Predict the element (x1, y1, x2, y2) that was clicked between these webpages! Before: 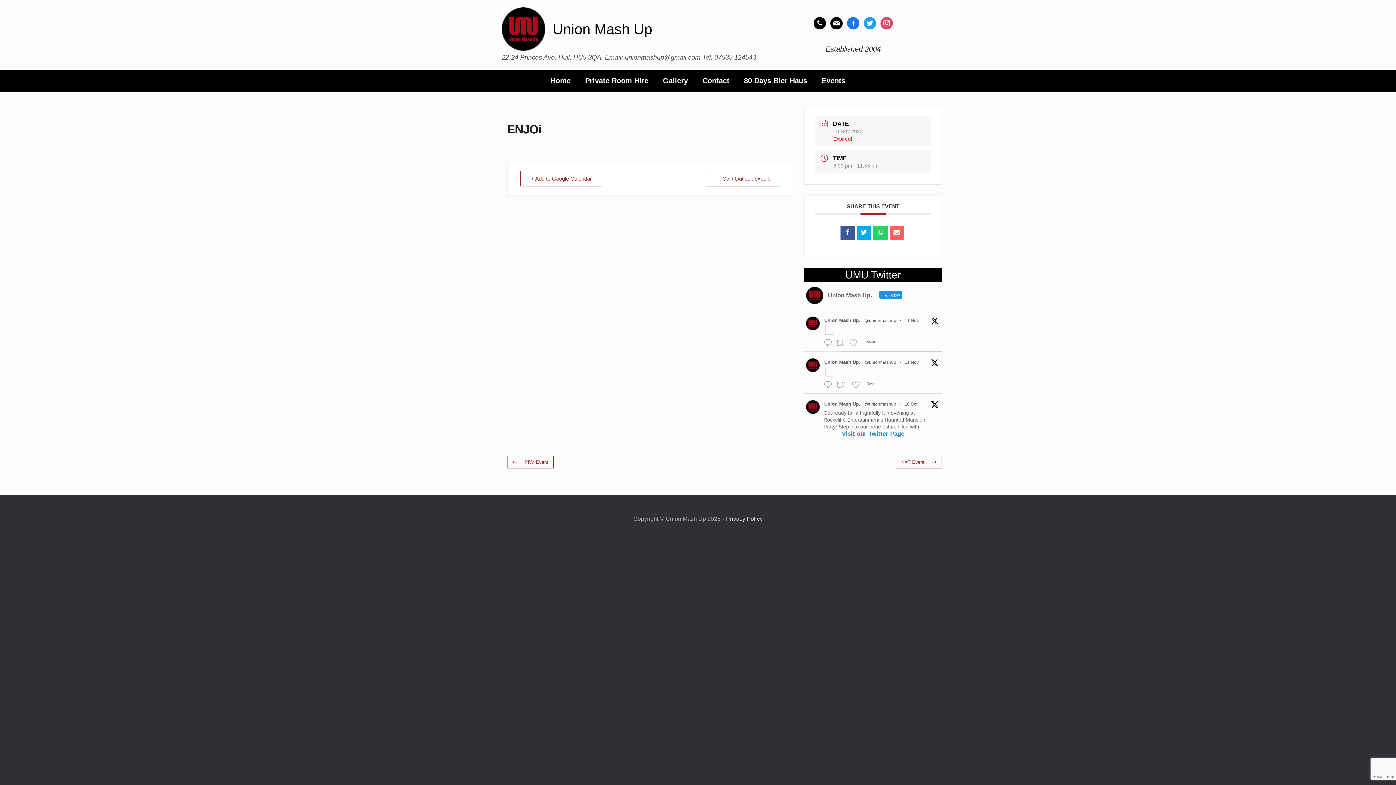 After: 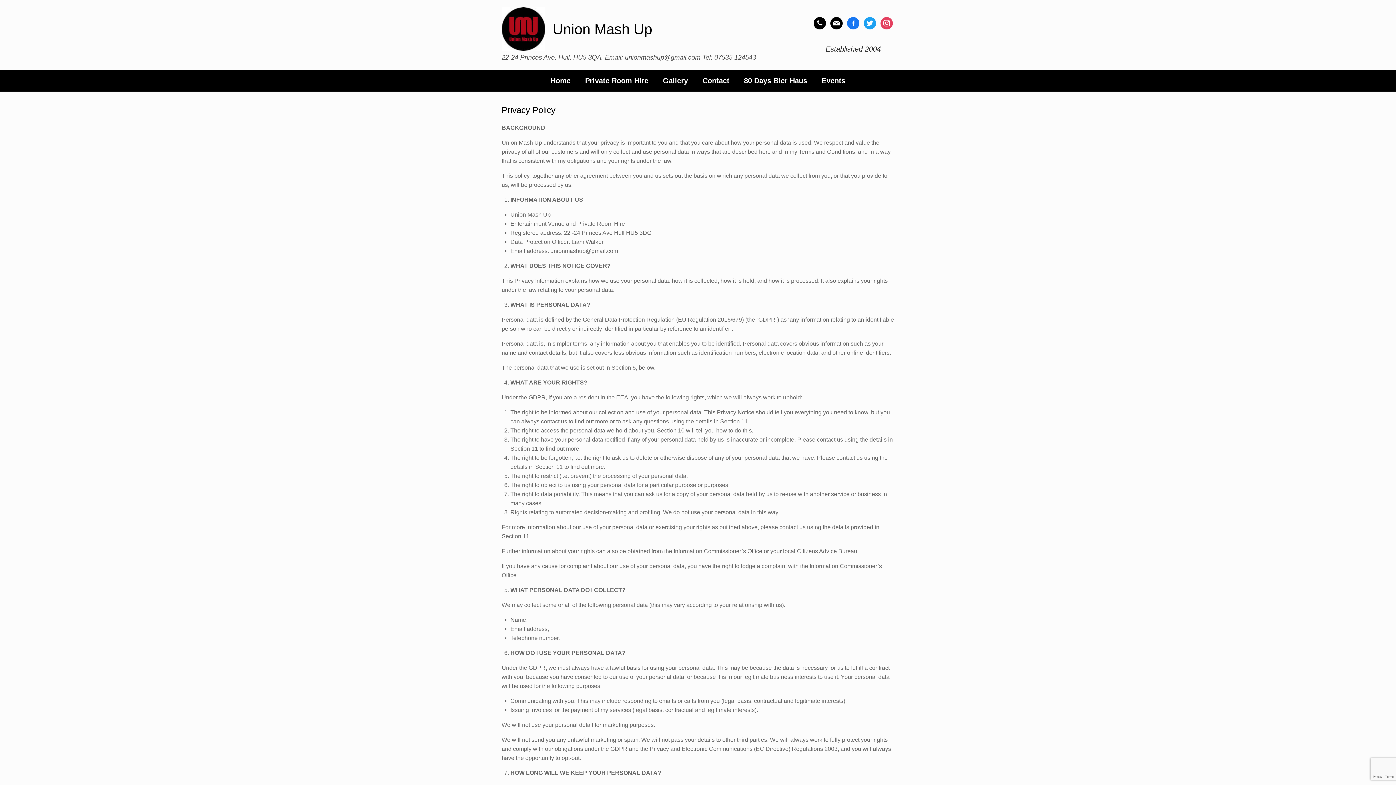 Action: label: Privacy Policy bbox: (726, 516, 762, 522)